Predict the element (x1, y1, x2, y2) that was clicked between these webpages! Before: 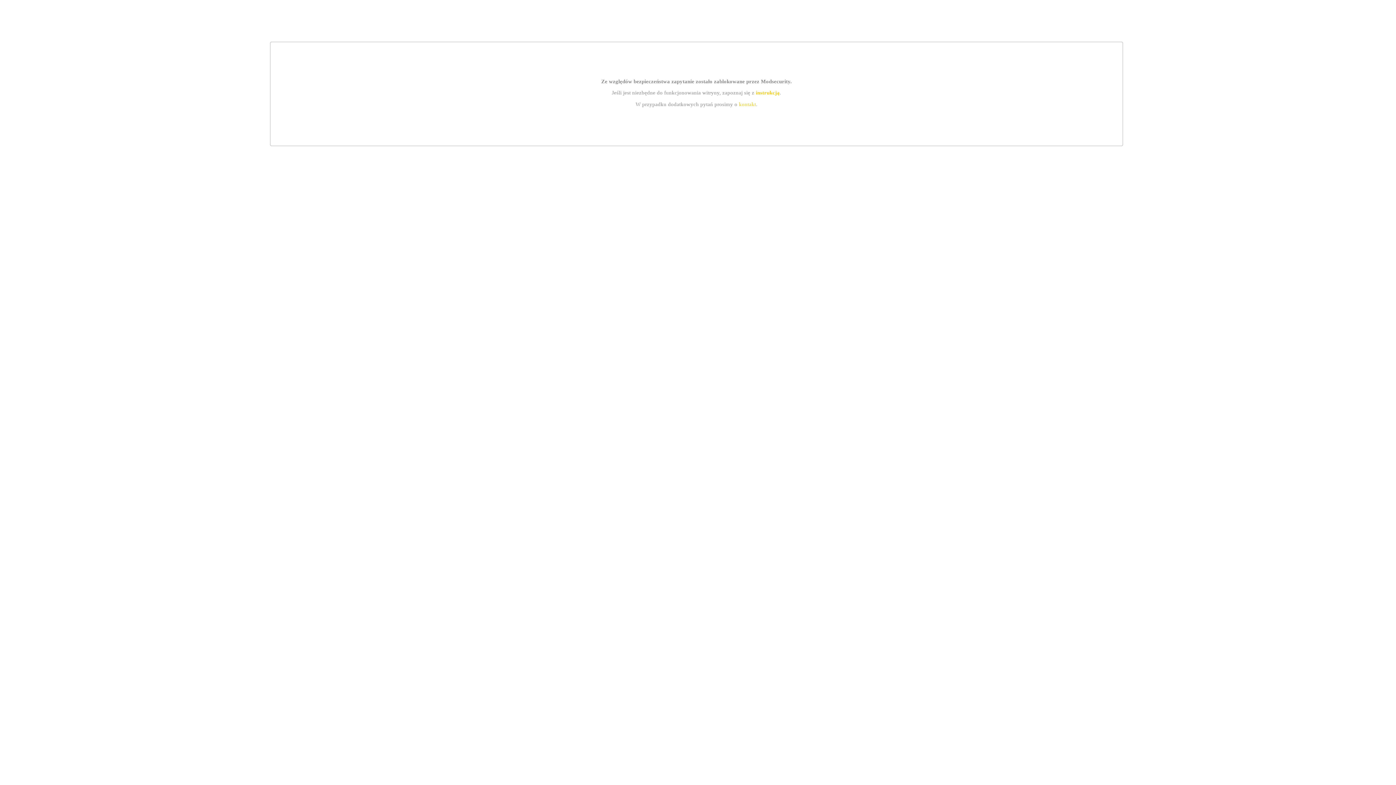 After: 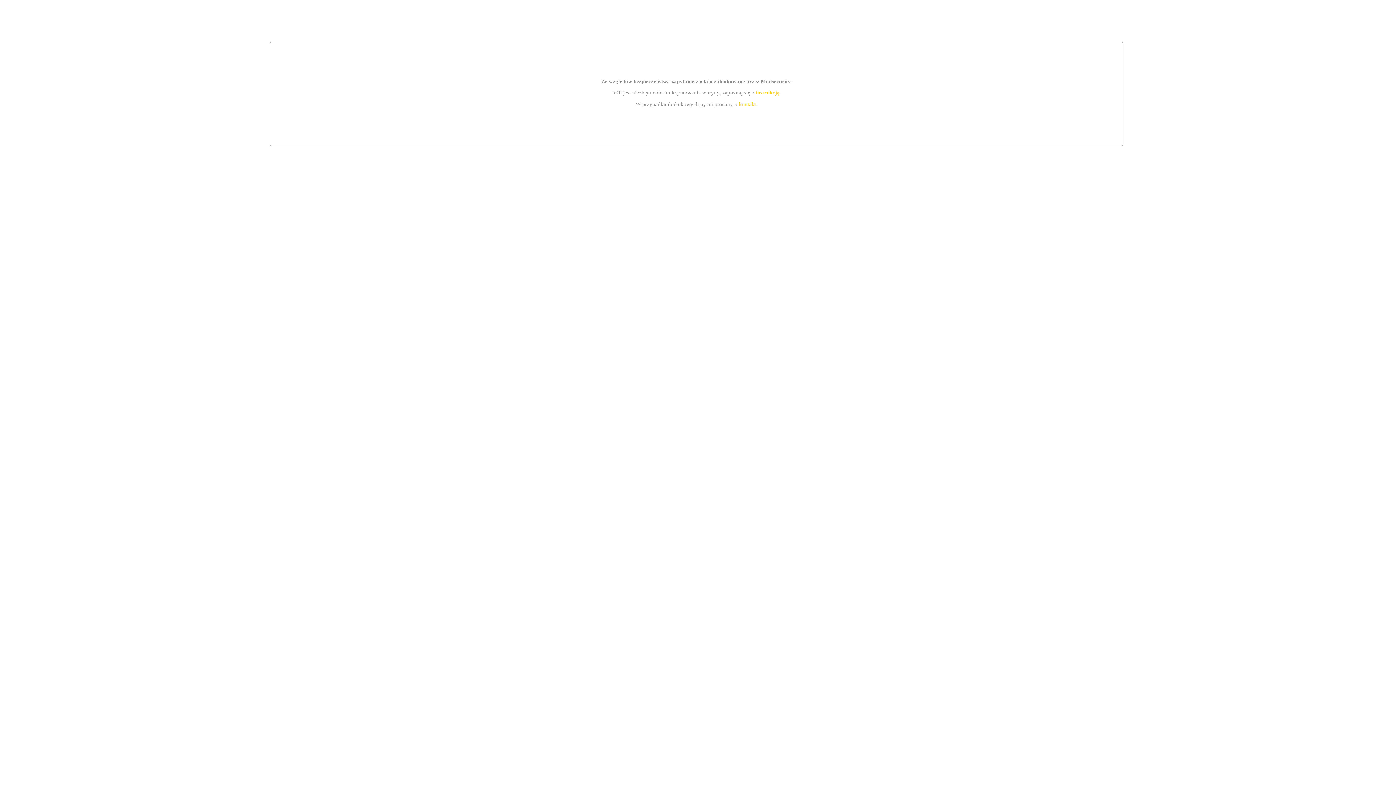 Action: bbox: (739, 101, 756, 107) label: kontakt